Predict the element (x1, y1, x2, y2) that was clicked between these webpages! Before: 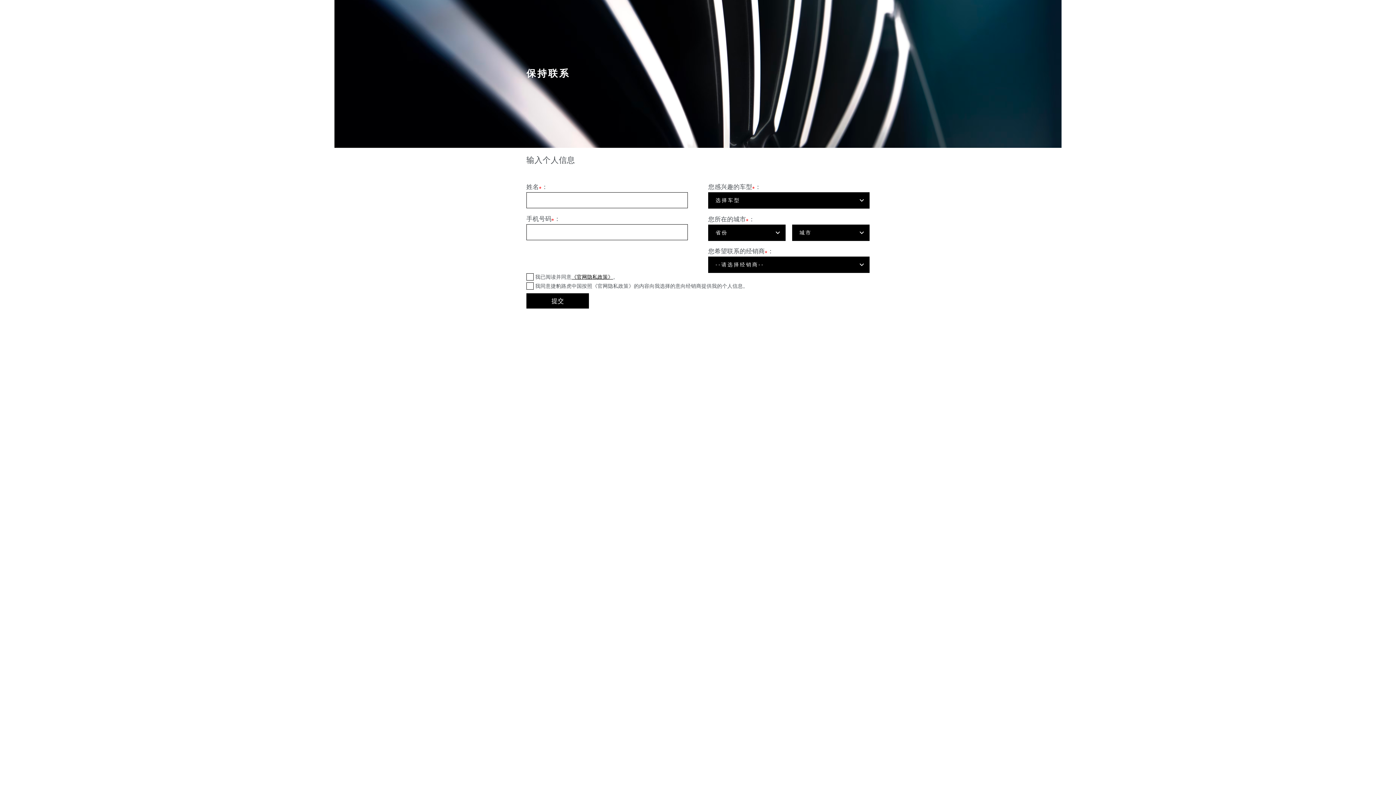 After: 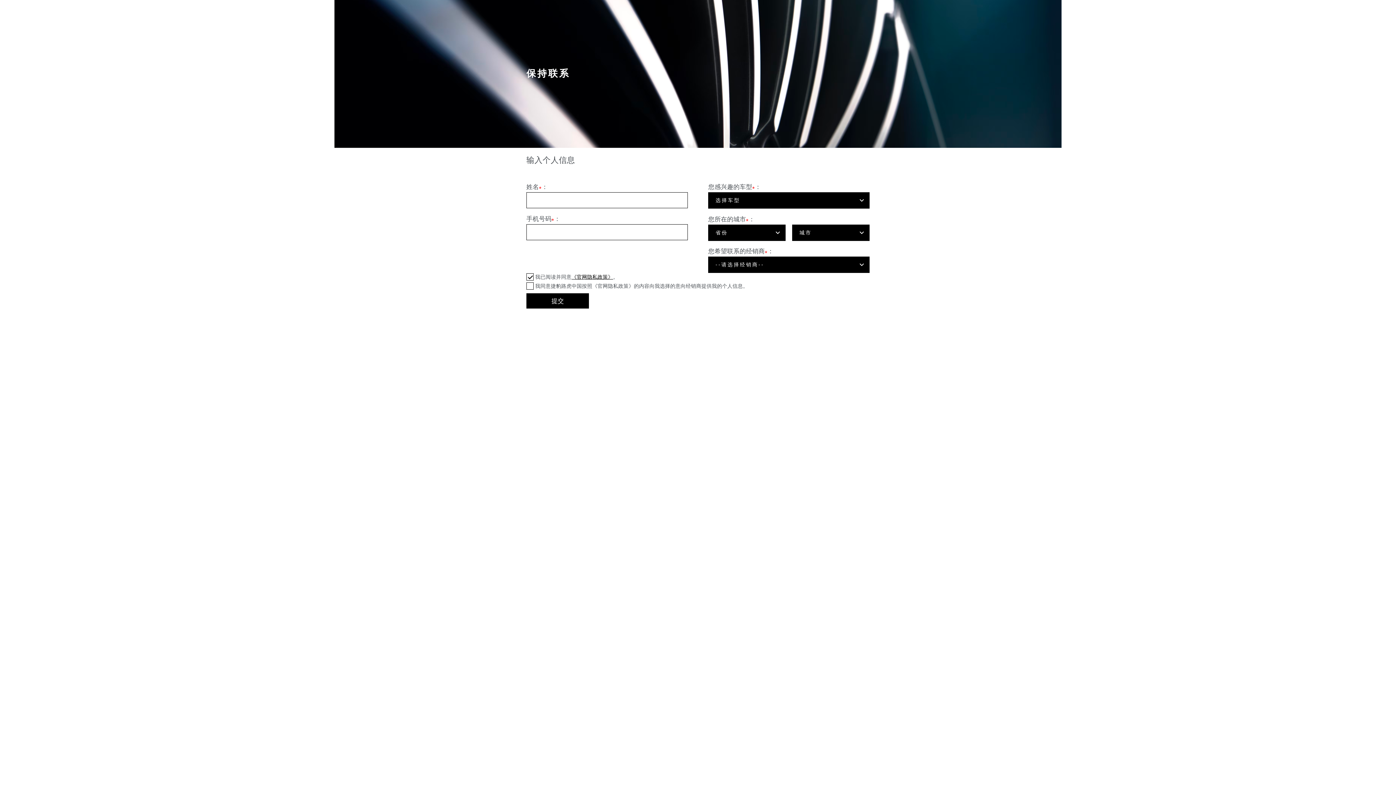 Action: label: 《官网隐私政策》 bbox: (571, 274, 613, 279)